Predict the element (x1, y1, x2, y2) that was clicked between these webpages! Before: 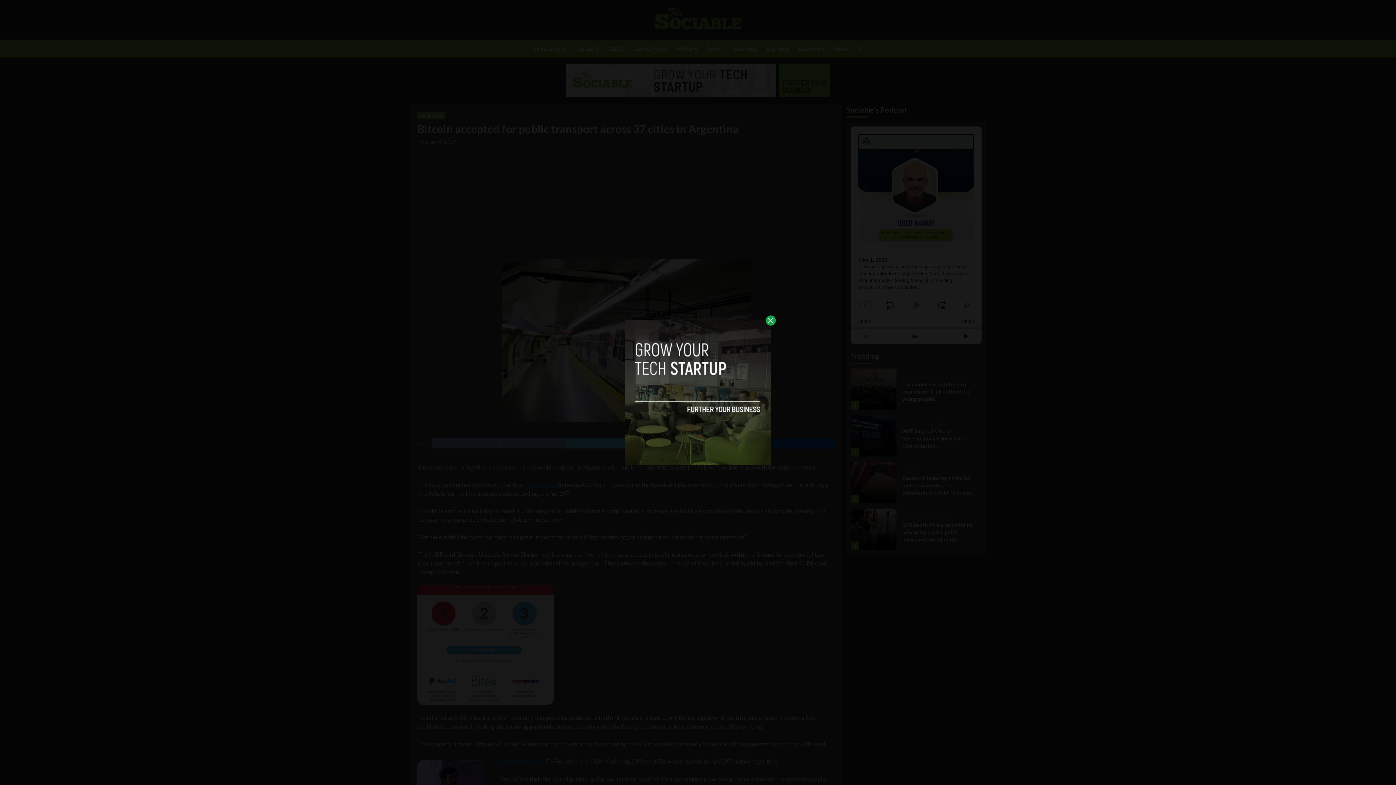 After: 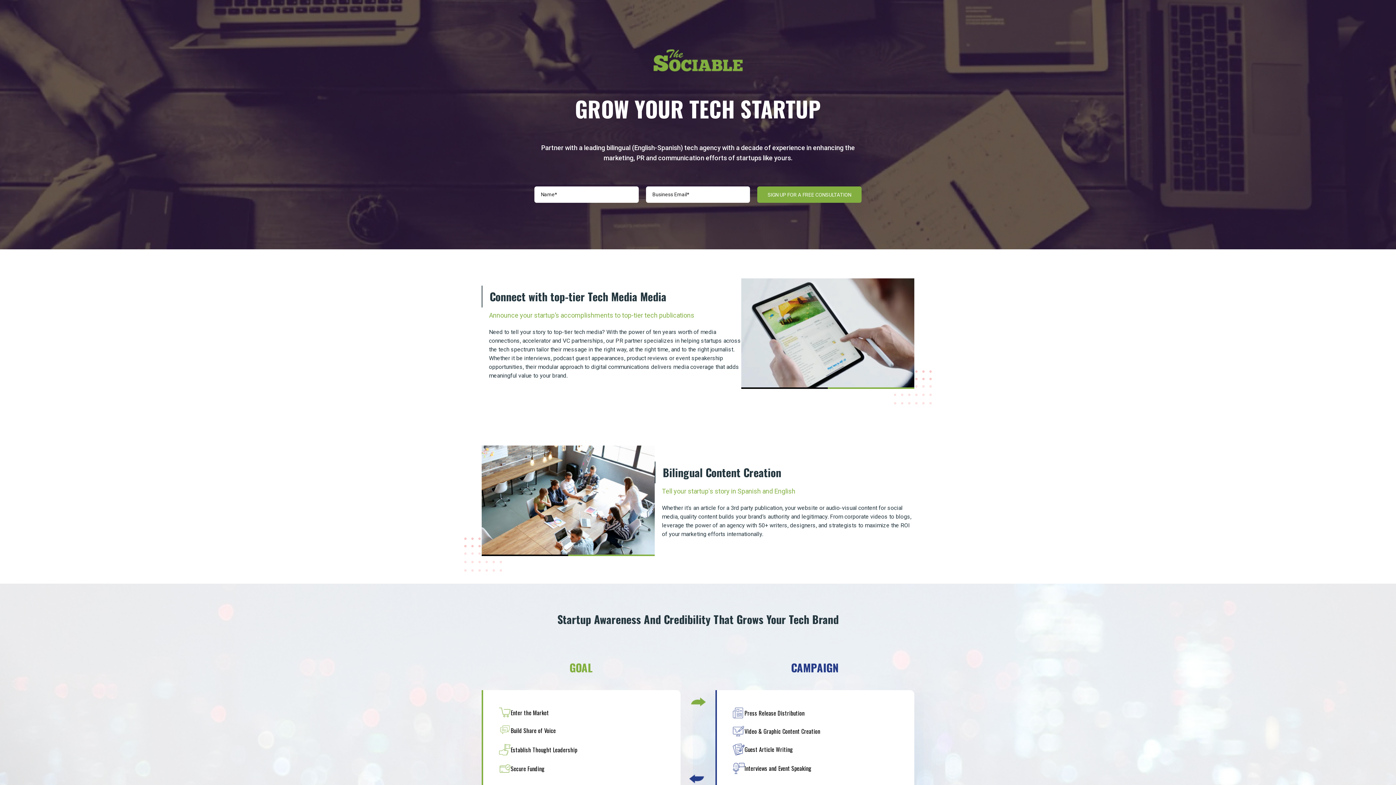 Action: bbox: (625, 320, 770, 465)